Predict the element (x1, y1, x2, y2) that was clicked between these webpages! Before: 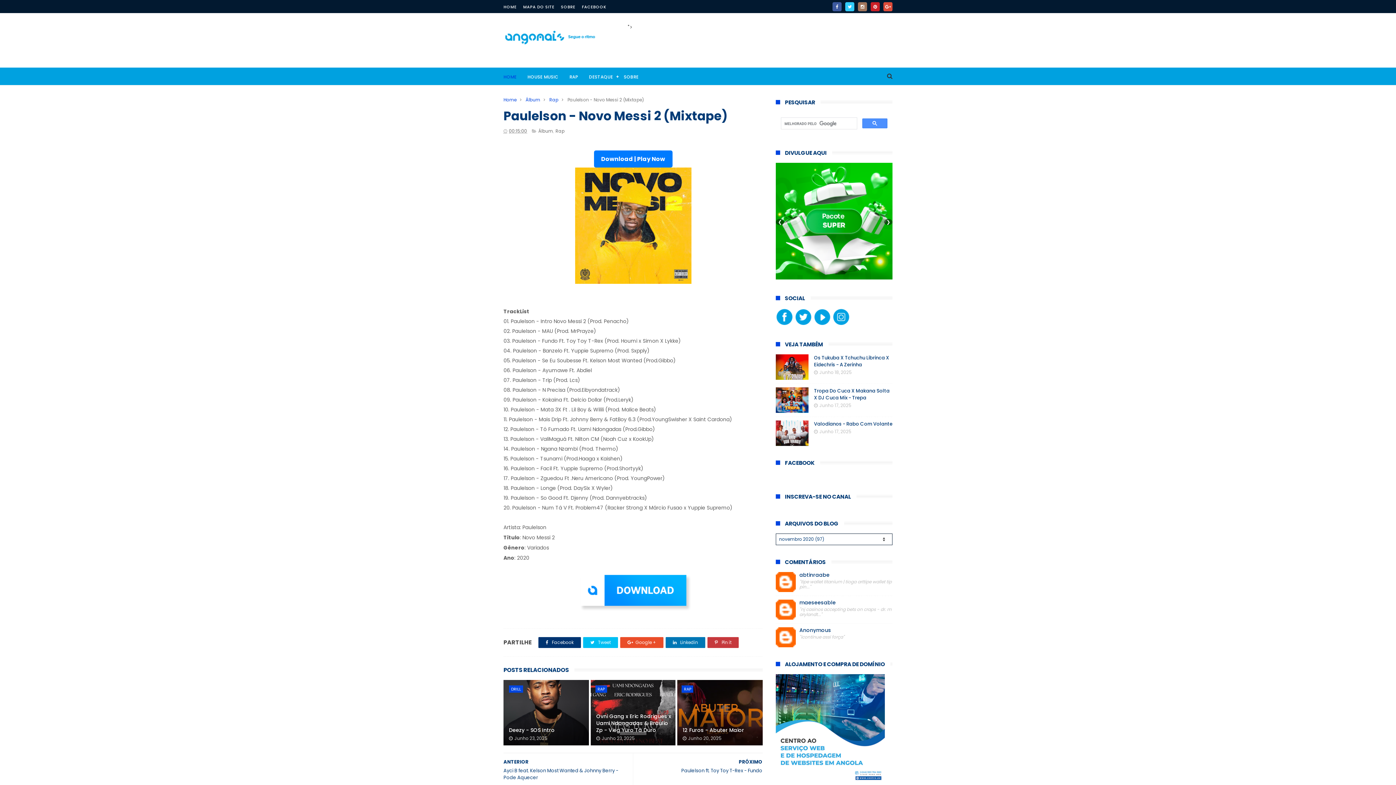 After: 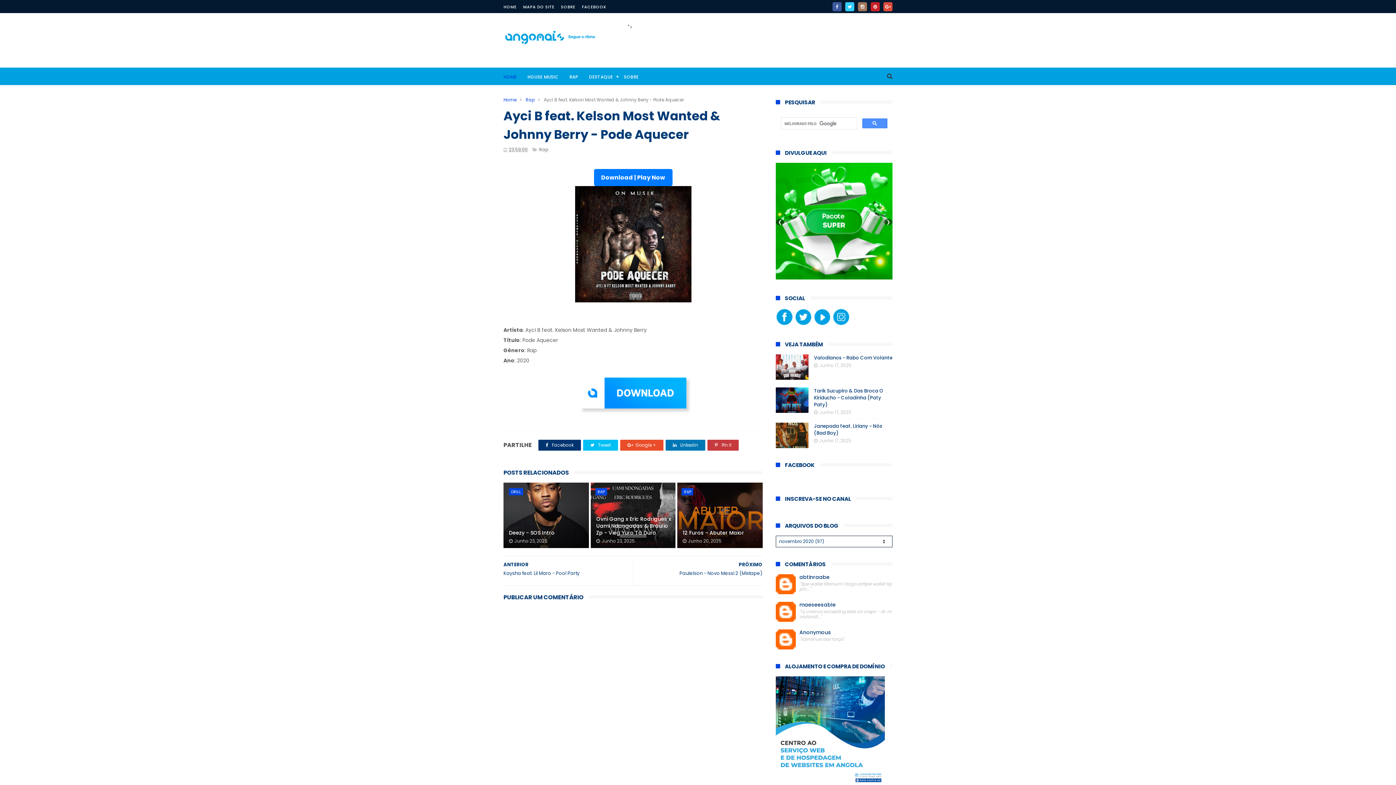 Action: bbox: (503, 753, 629, 786) label: ANTERIOR
Ayci B feat. Kelson Most Wanted & Johnny Berry - Pode Aquecer